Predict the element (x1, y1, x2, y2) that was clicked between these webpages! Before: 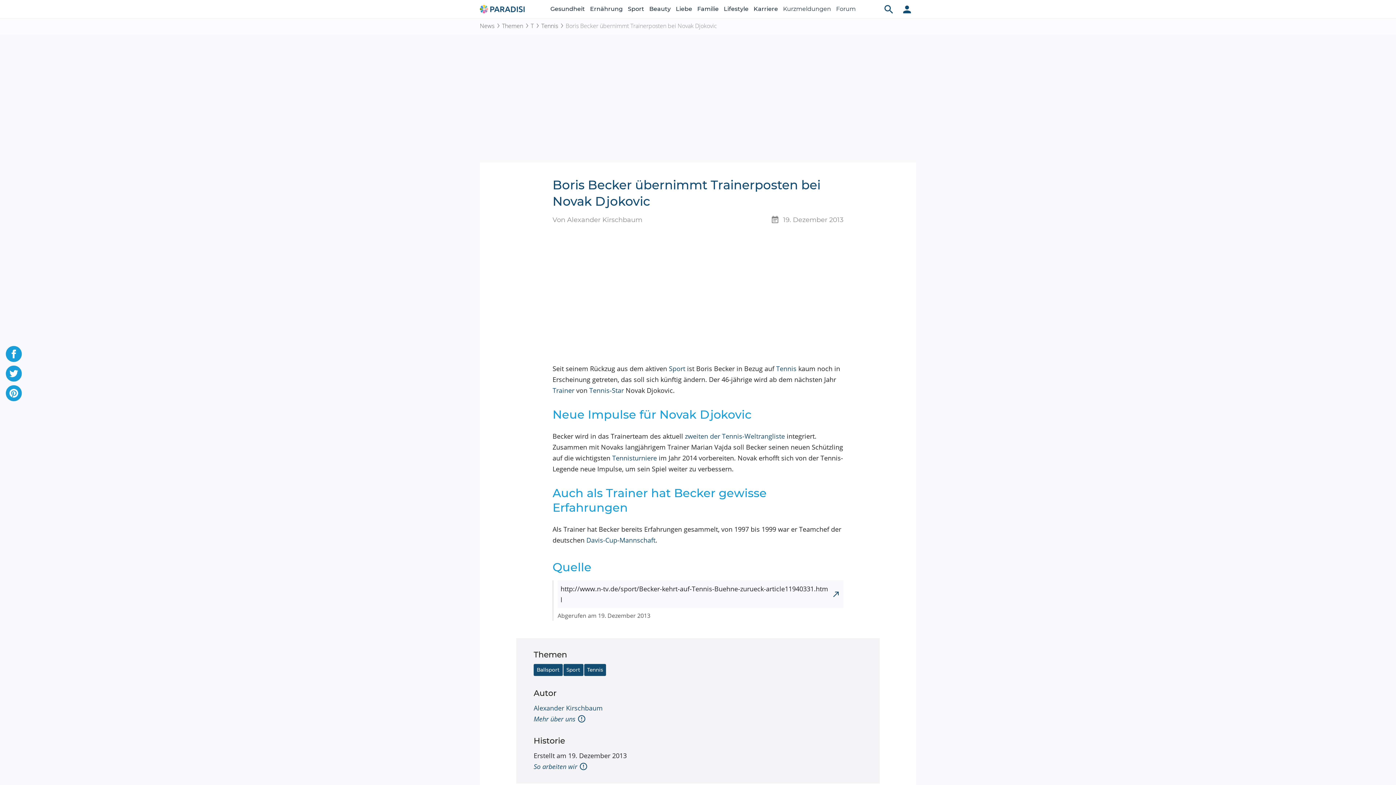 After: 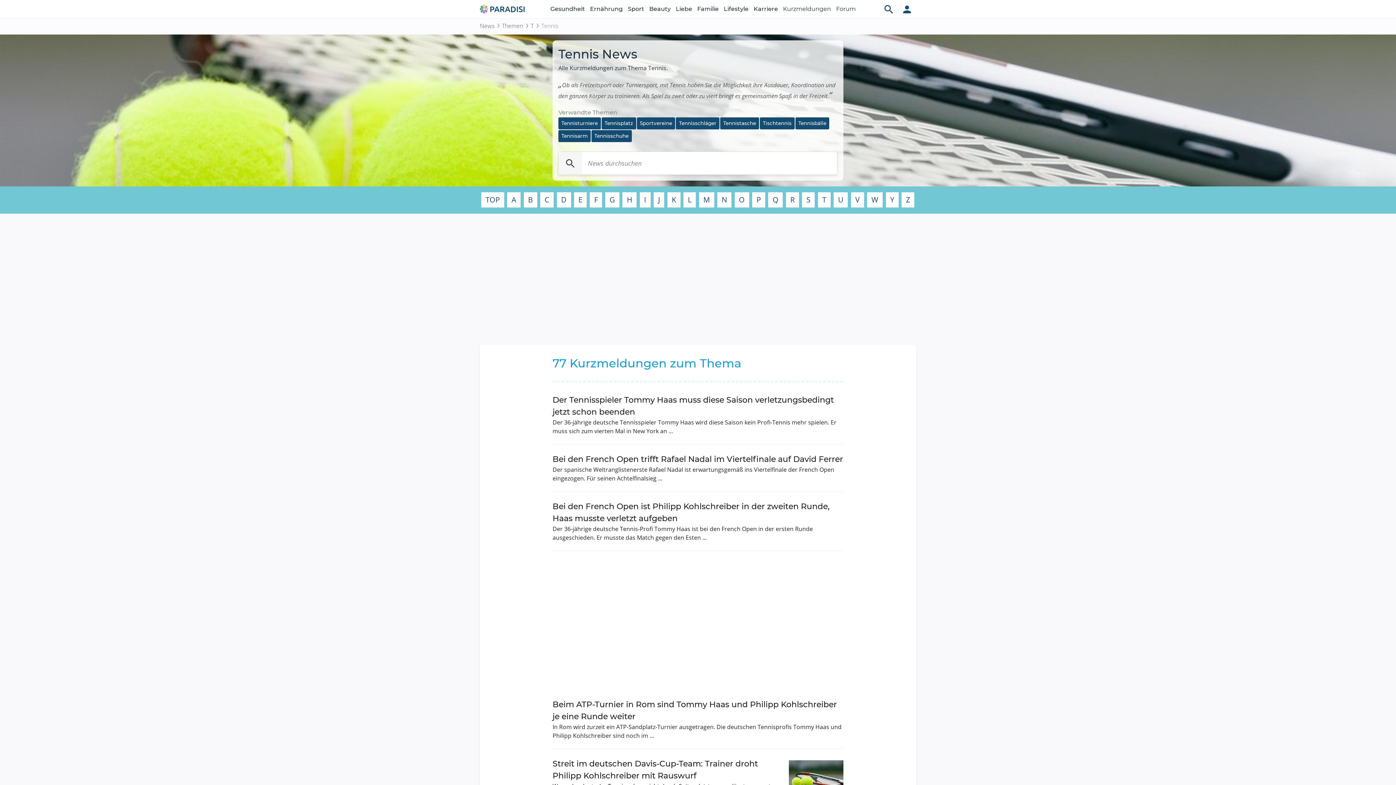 Action: label: Tennis bbox: (584, 664, 606, 676)